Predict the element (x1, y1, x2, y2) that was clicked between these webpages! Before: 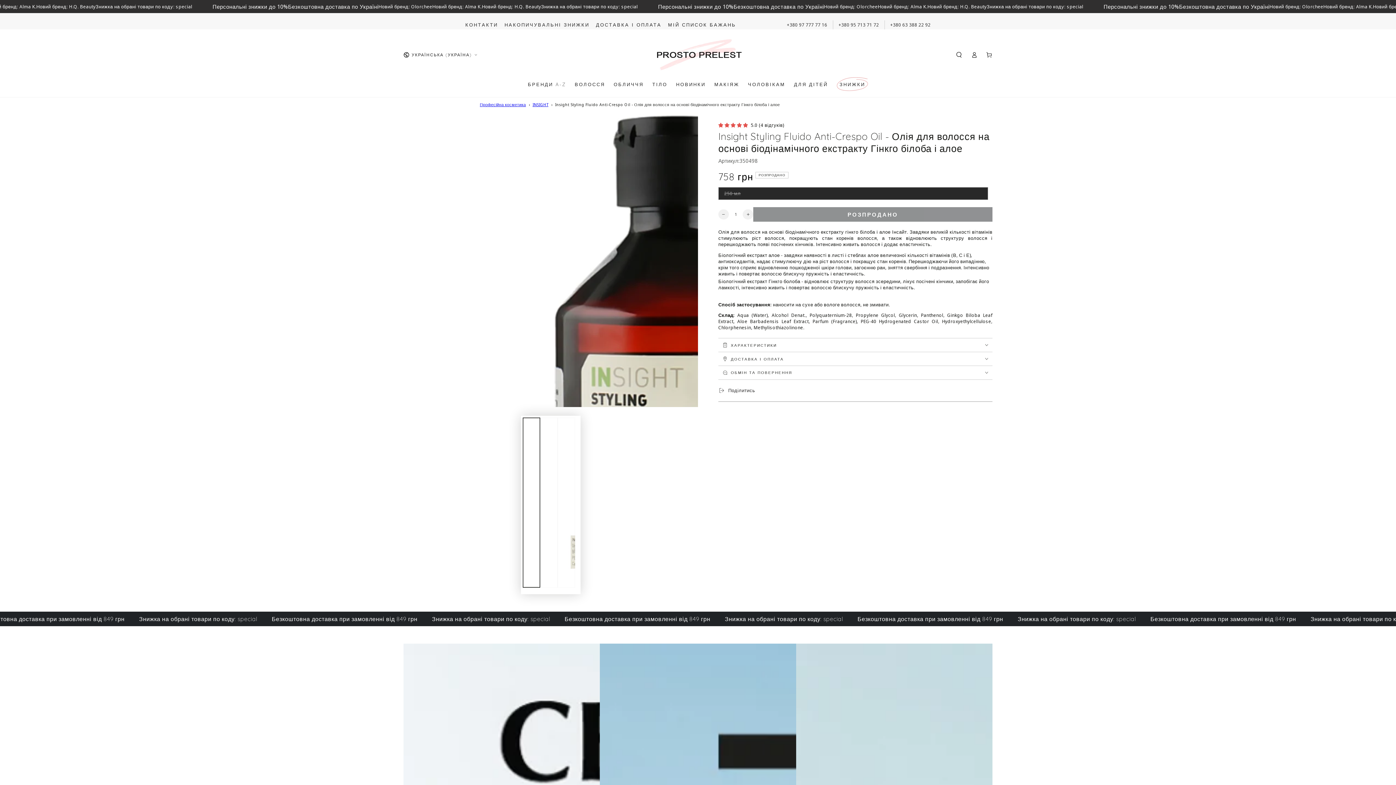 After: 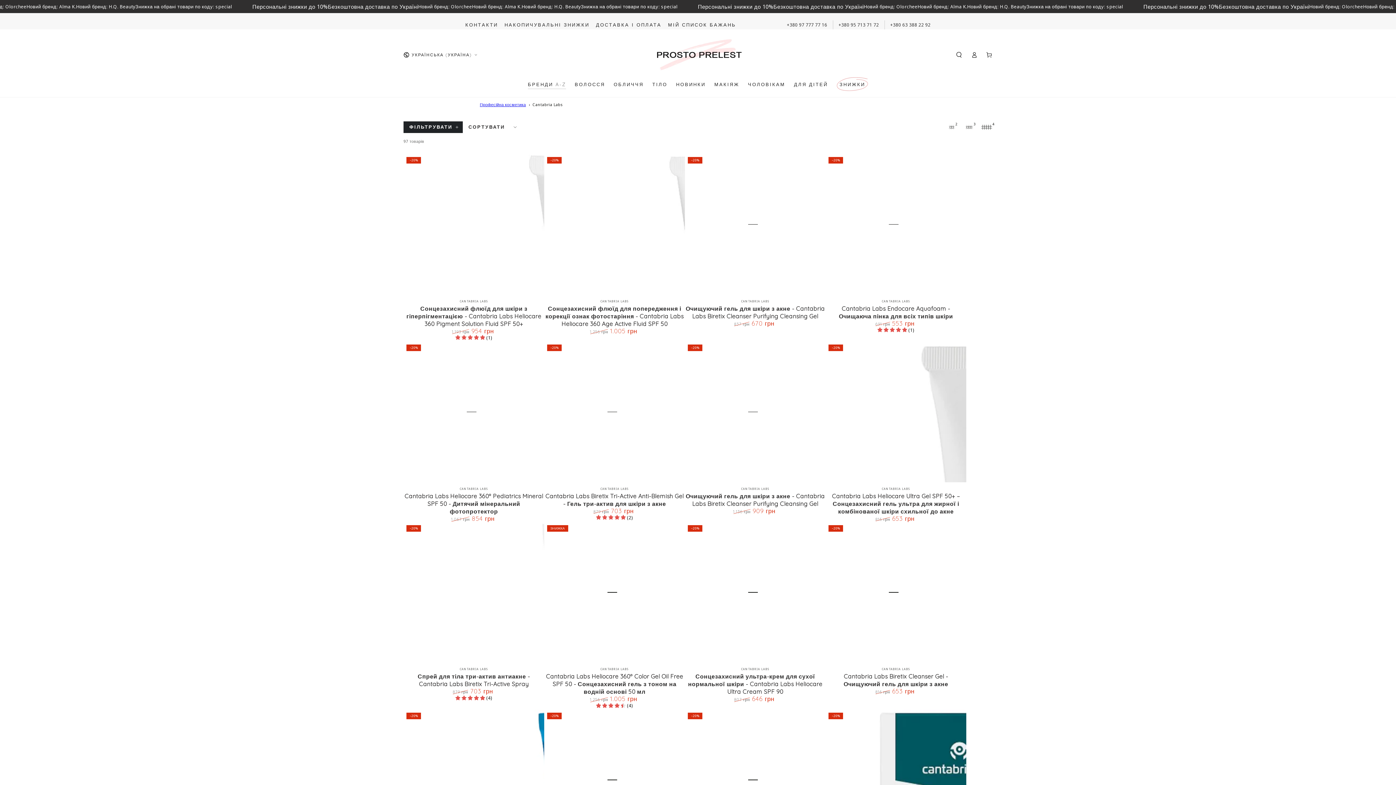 Action: bbox: (796, 643, 992, 836) label: Знижки 20%